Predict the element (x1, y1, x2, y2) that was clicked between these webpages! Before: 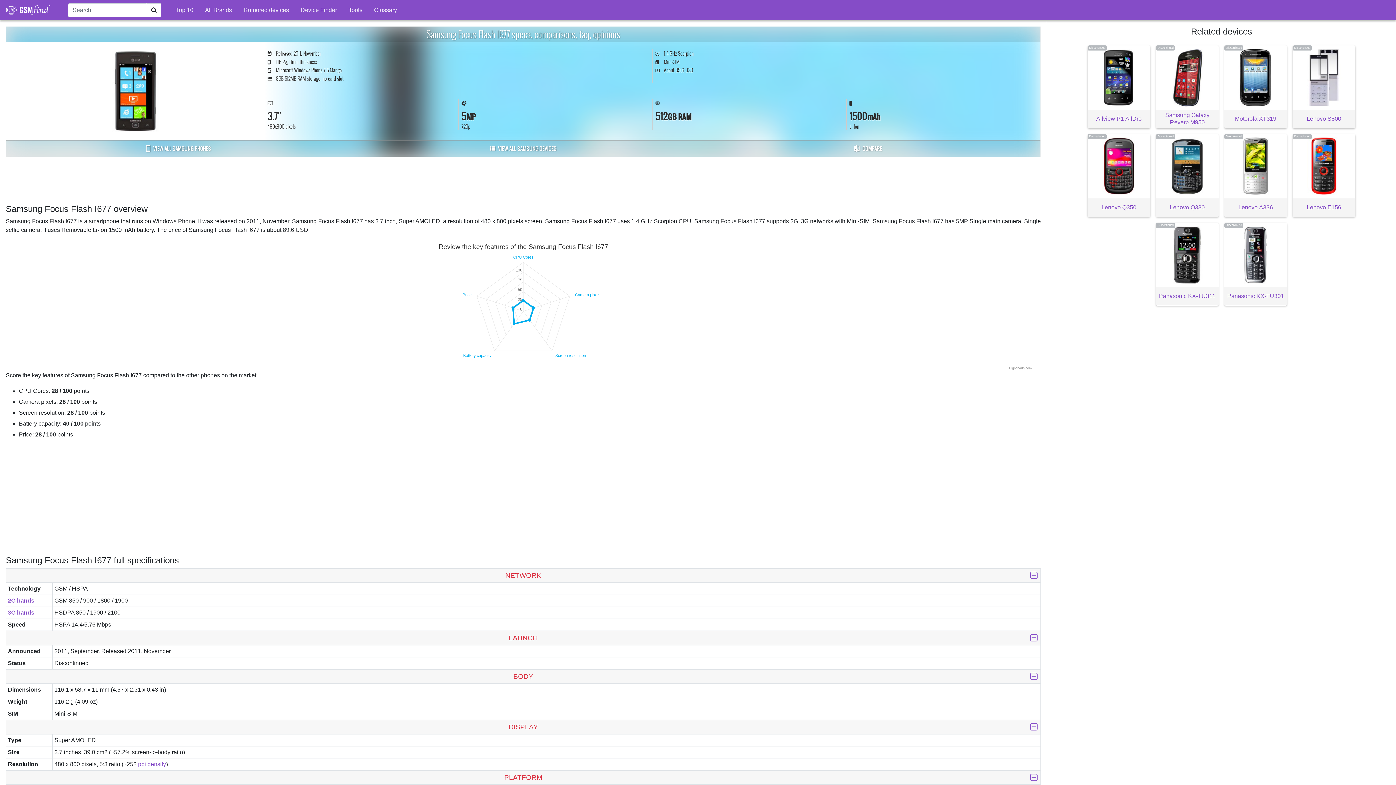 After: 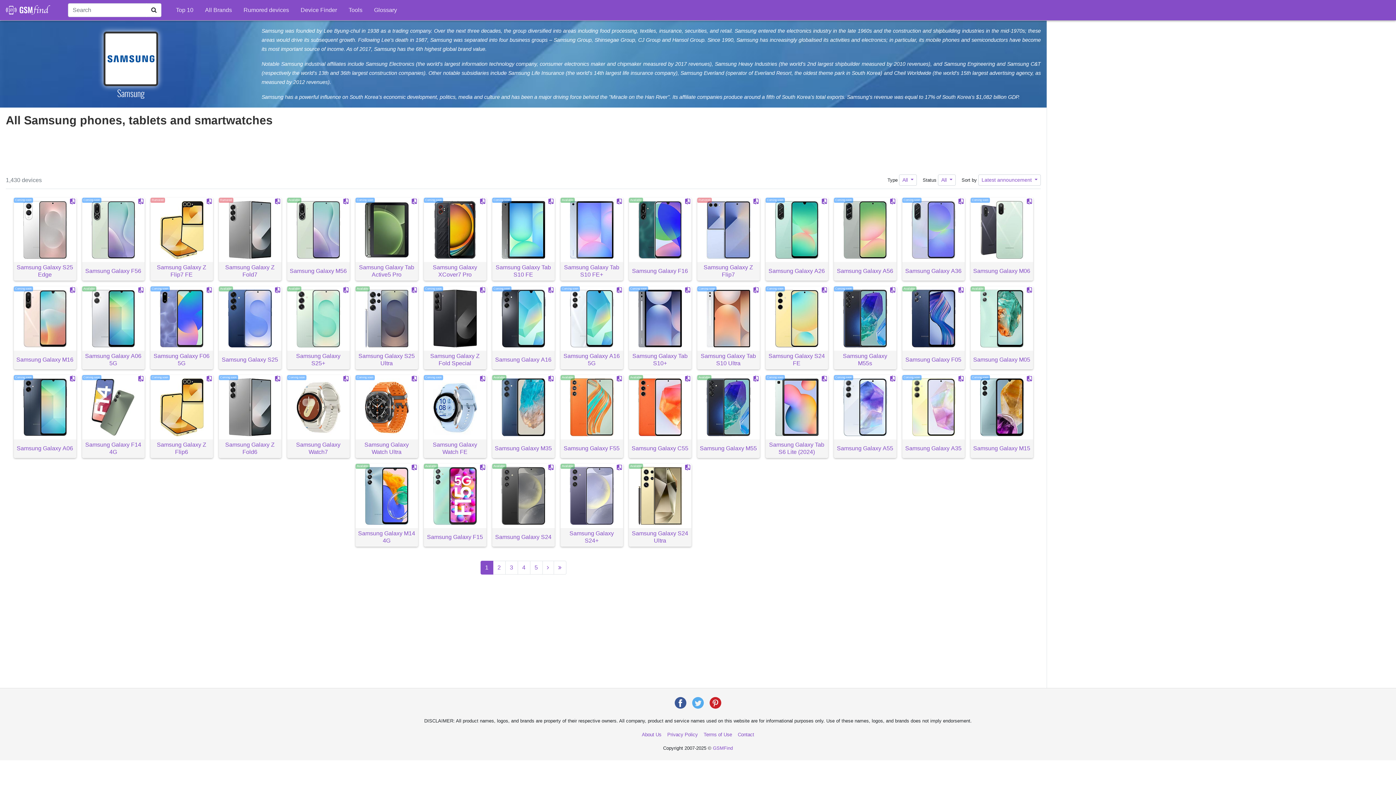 Action: label:  VIEW ALL SAMSUNG DEVICES bbox: (351, 140, 695, 156)